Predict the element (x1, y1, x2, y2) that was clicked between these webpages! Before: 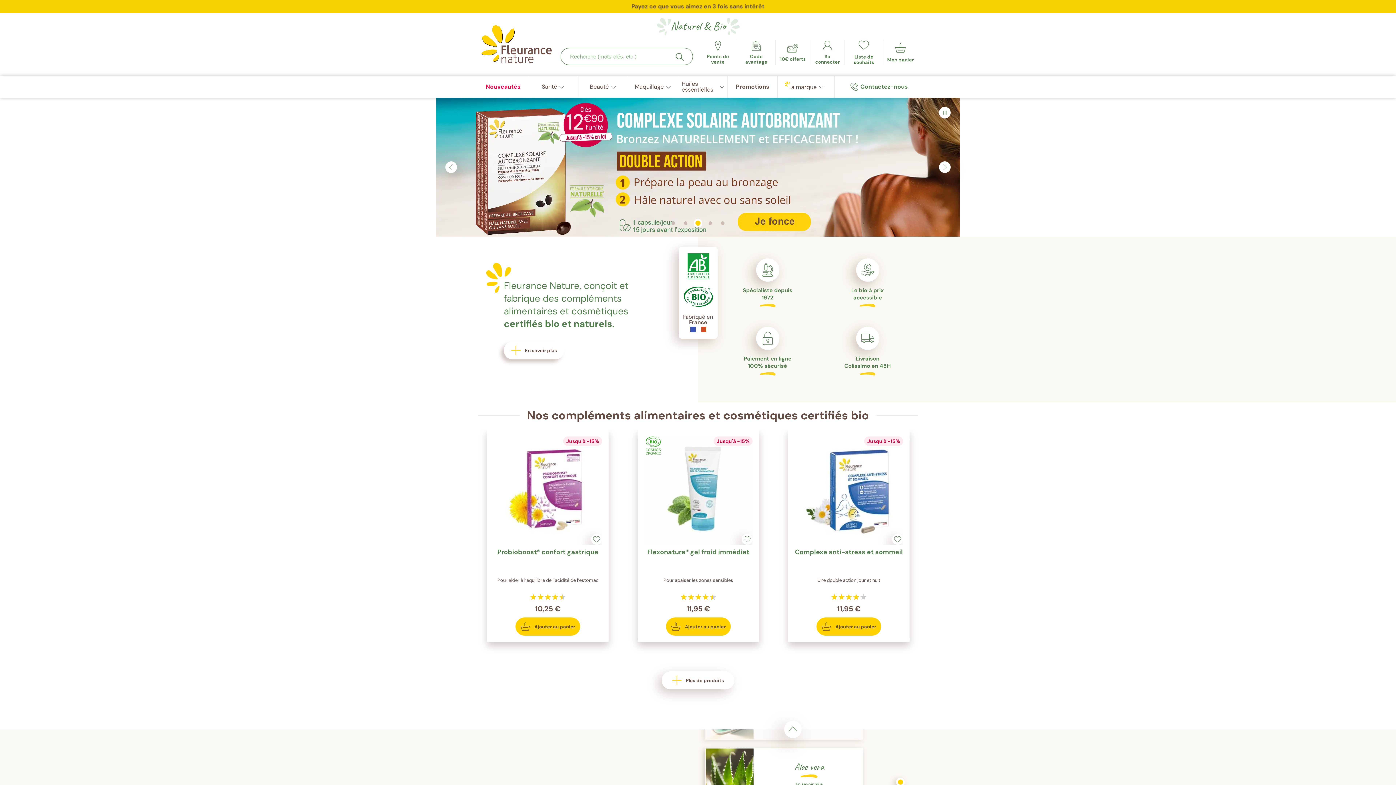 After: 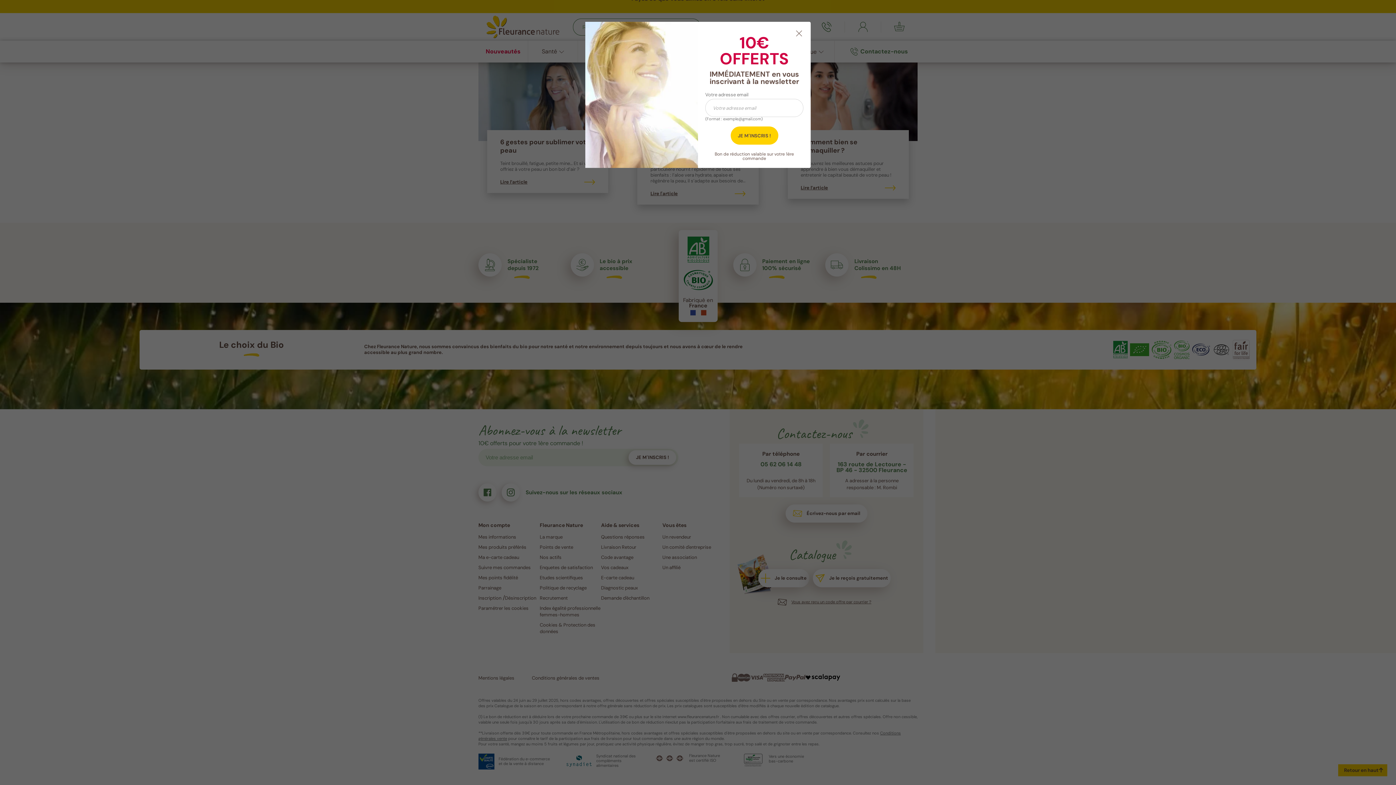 Action: label: Beauté bbox: (578, 76, 628, 97)